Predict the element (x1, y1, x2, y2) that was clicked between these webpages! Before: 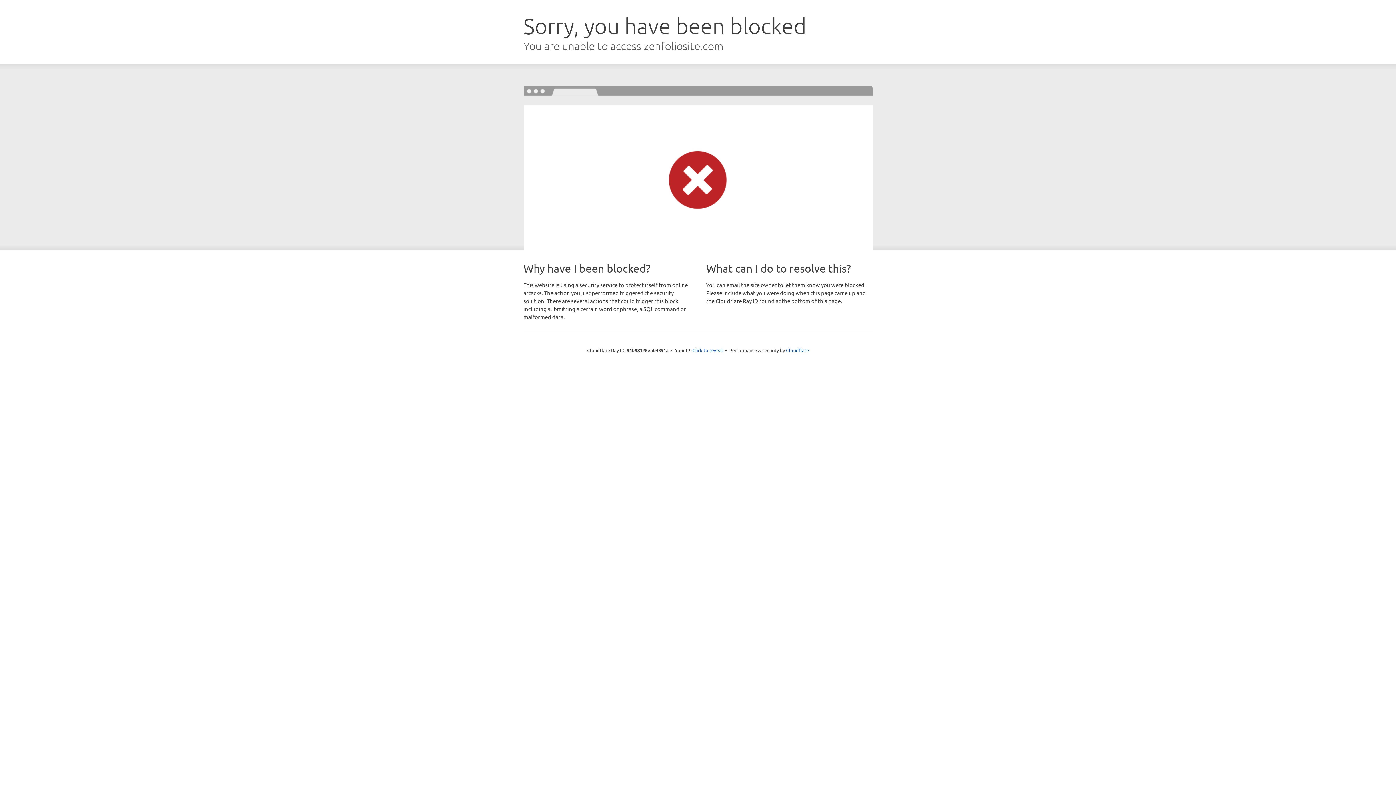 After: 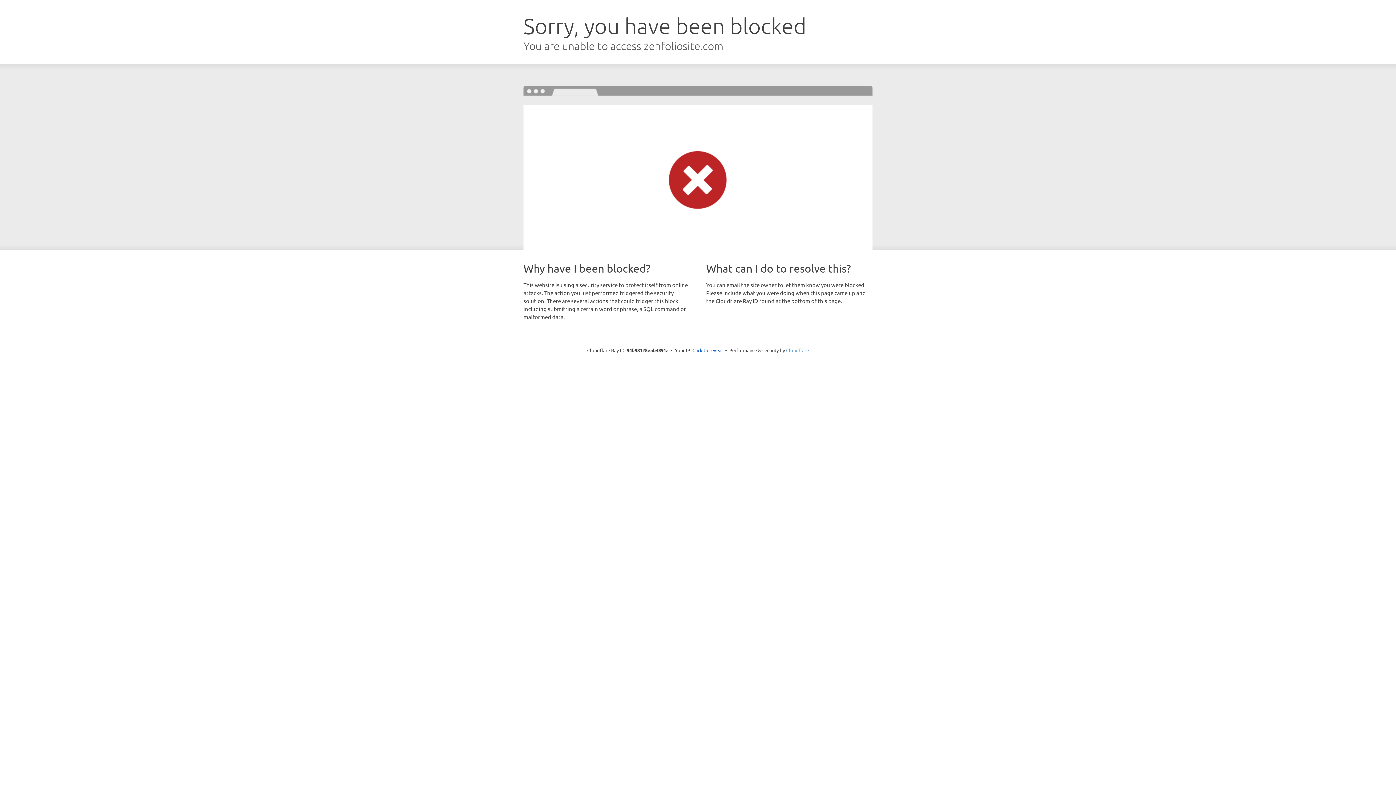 Action: label: Cloudflare bbox: (786, 347, 809, 353)